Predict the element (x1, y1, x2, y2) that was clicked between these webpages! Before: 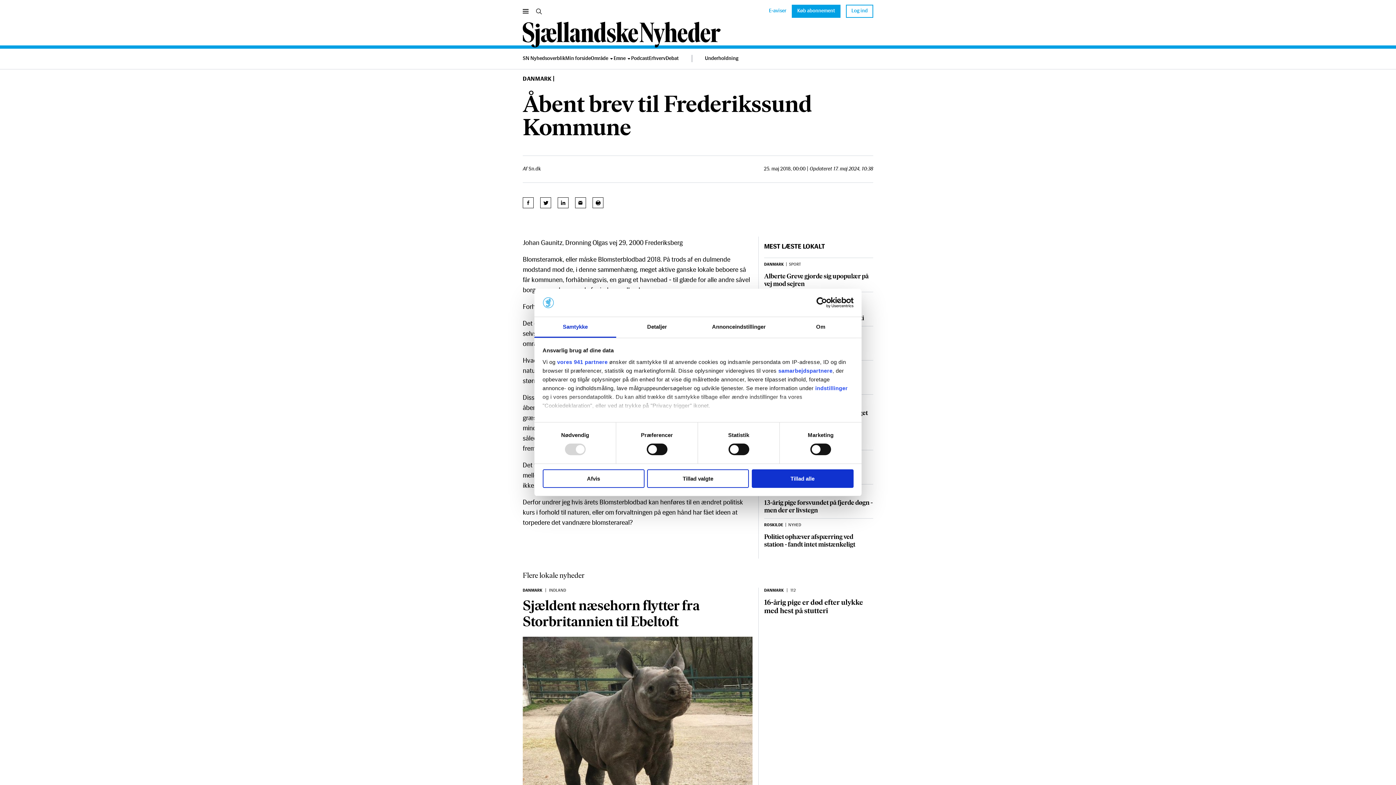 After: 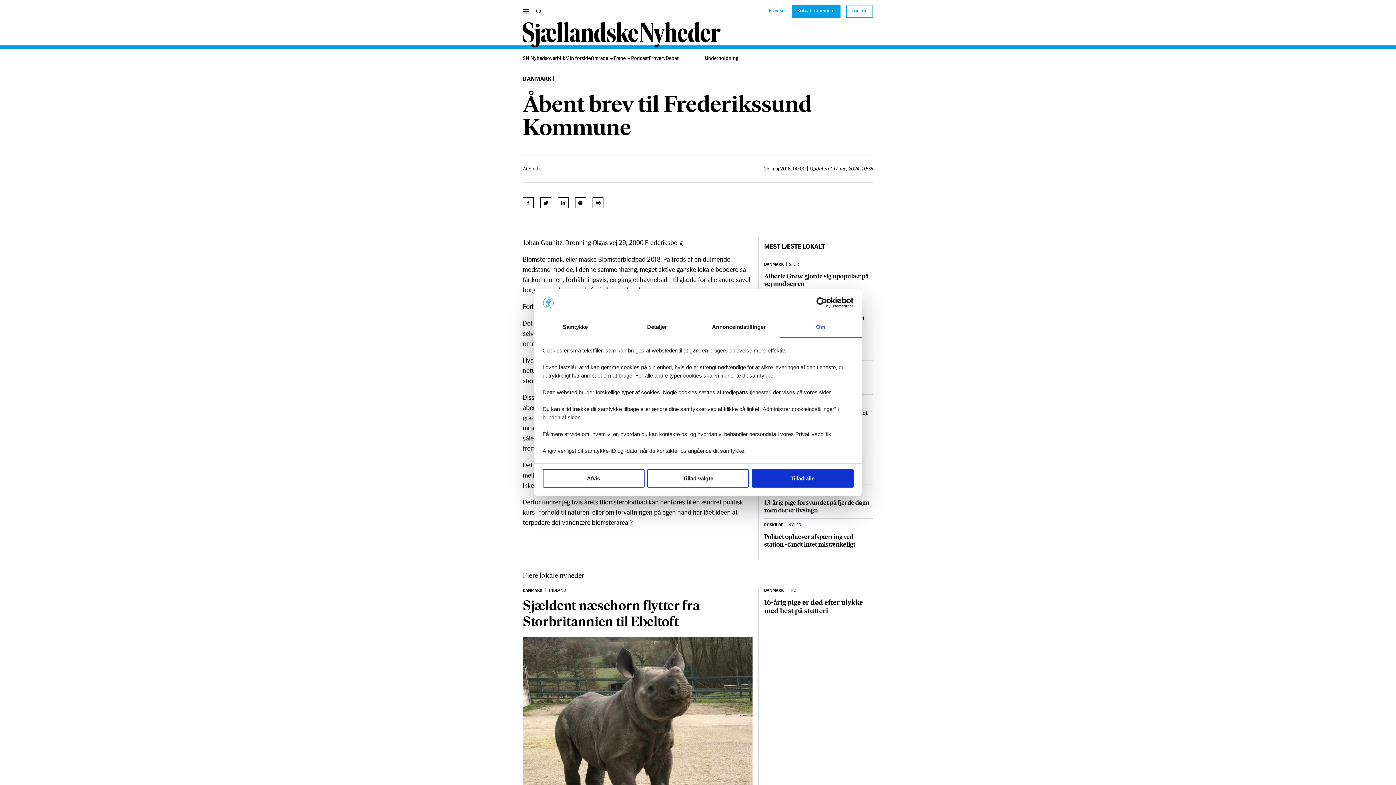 Action: label: Om bbox: (780, 317, 861, 337)